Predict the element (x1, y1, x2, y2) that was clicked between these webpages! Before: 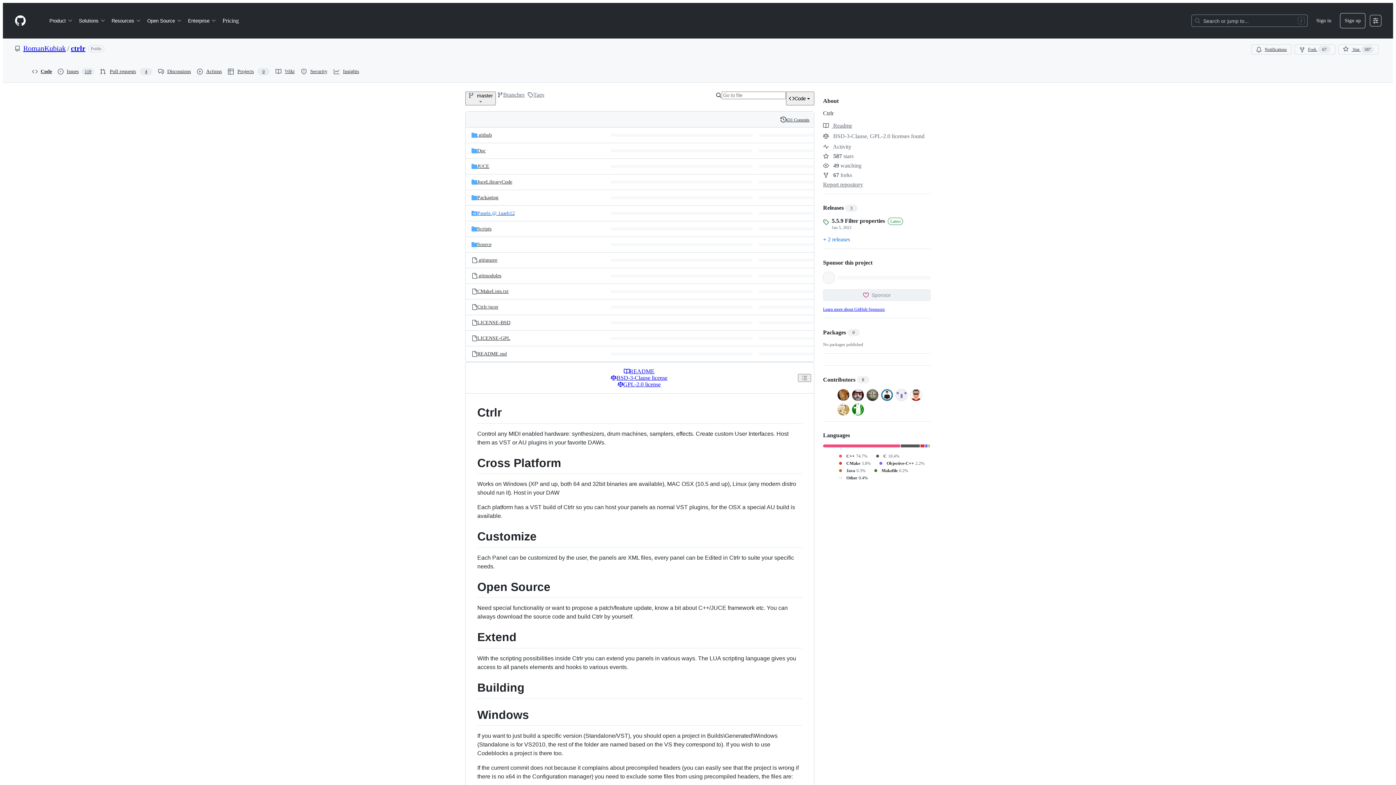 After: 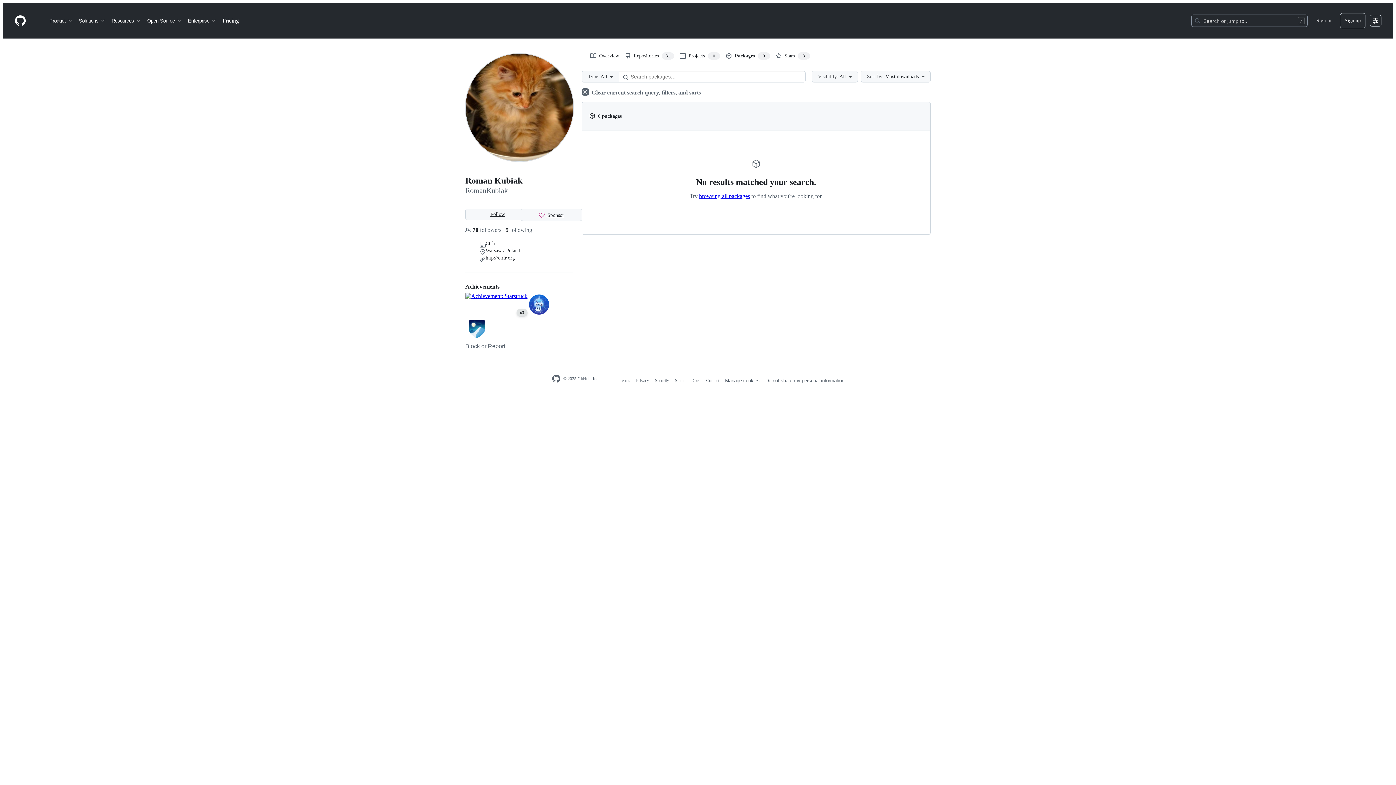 Action: label: Packages
0 bbox: (823, 329, 930, 336)